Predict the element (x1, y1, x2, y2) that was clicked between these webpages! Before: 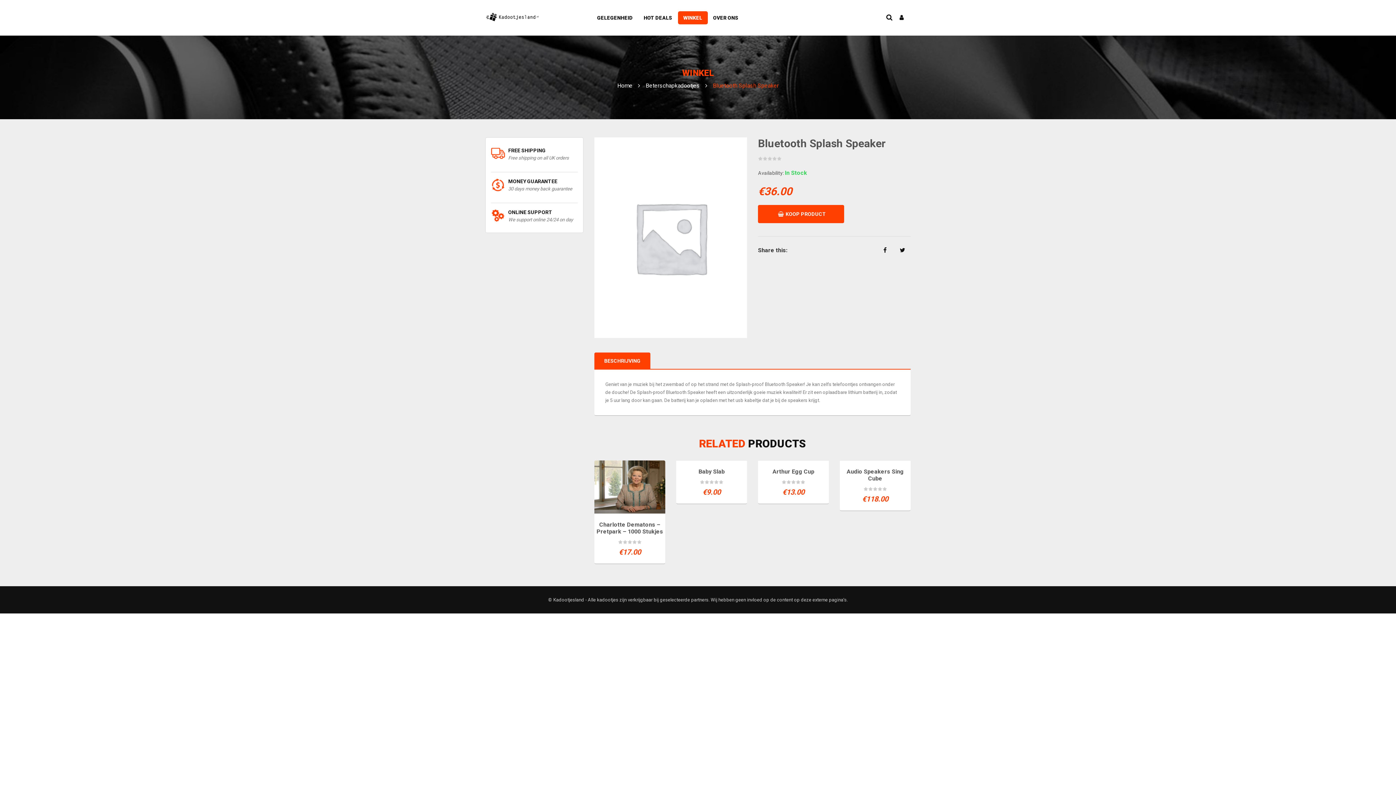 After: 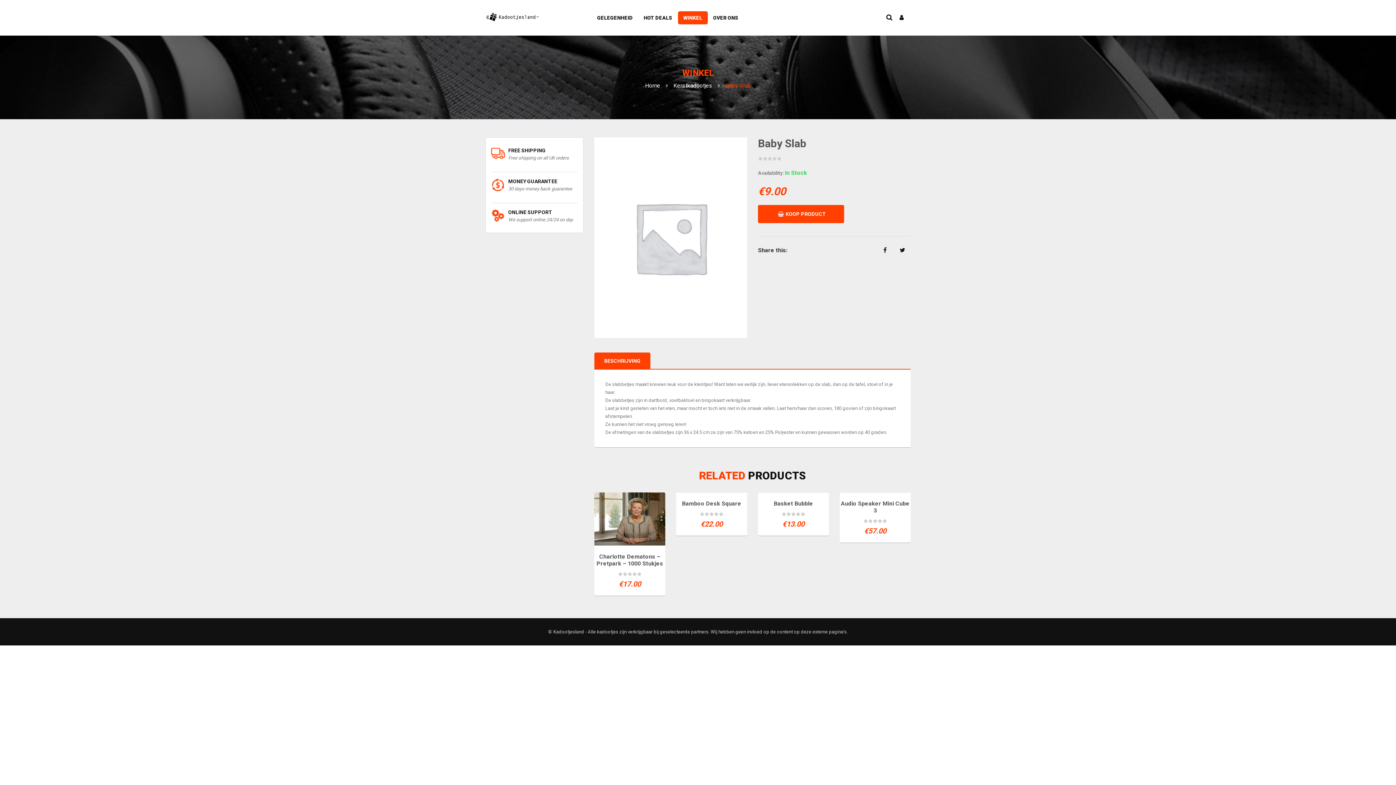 Action: label: Baby Slab bbox: (698, 468, 724, 475)